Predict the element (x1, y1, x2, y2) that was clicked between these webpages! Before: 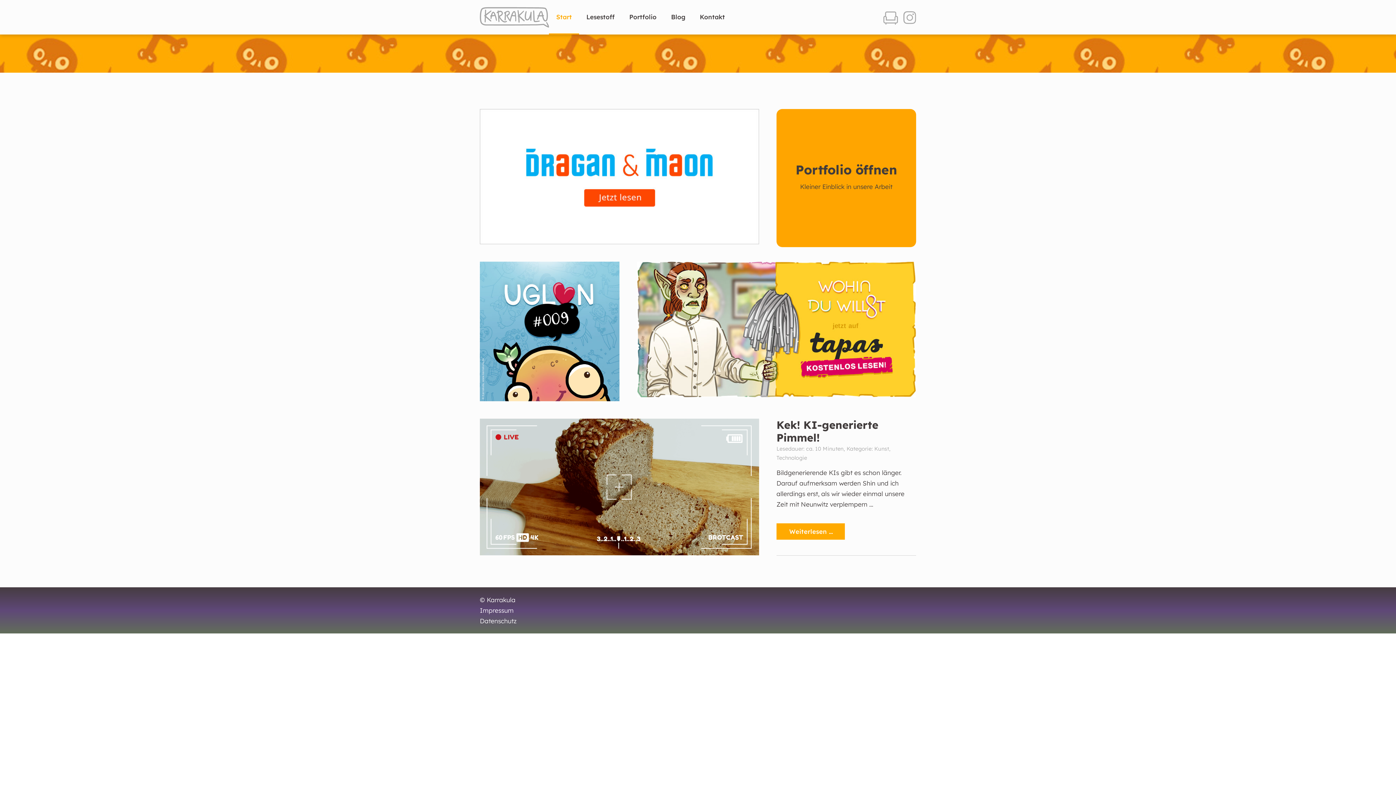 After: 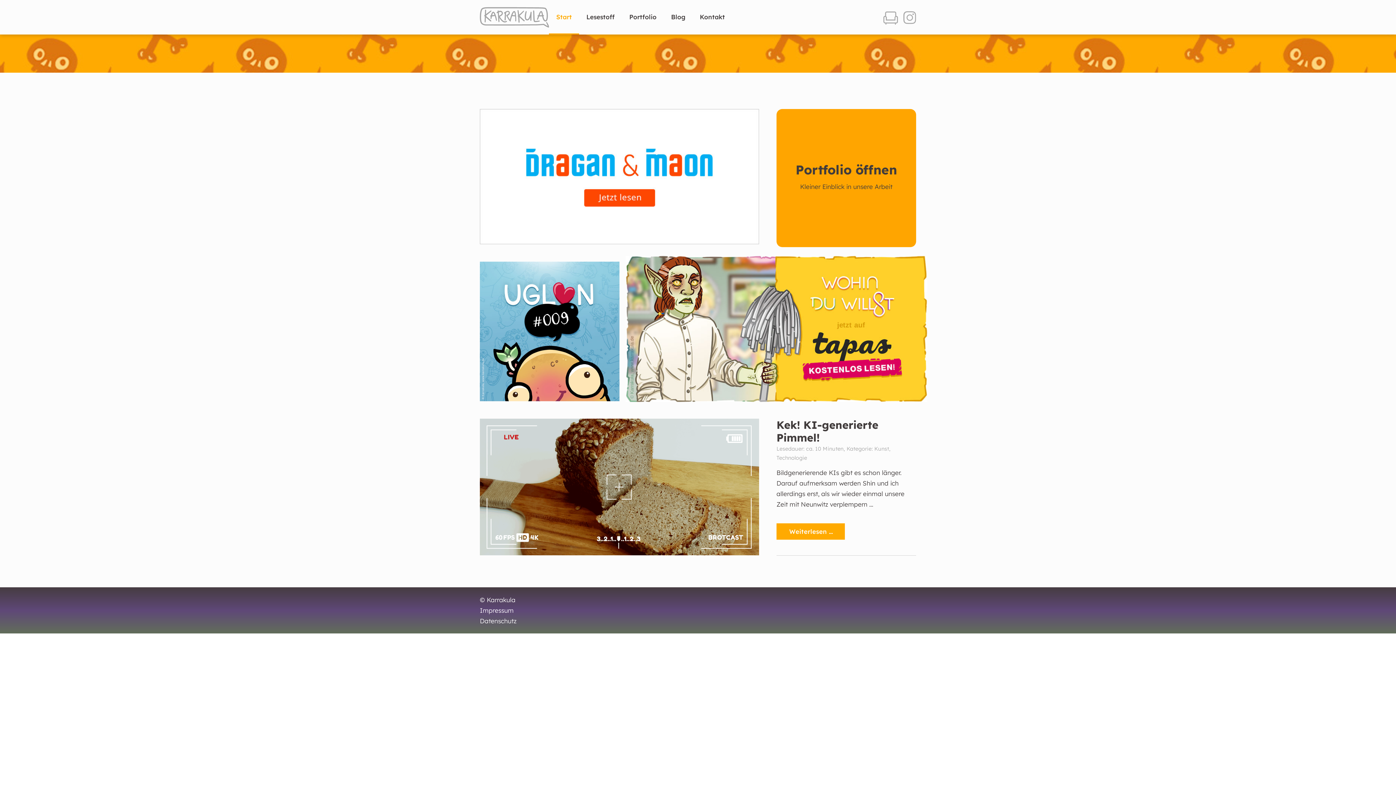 Action: bbox: (637, 261, 916, 404)